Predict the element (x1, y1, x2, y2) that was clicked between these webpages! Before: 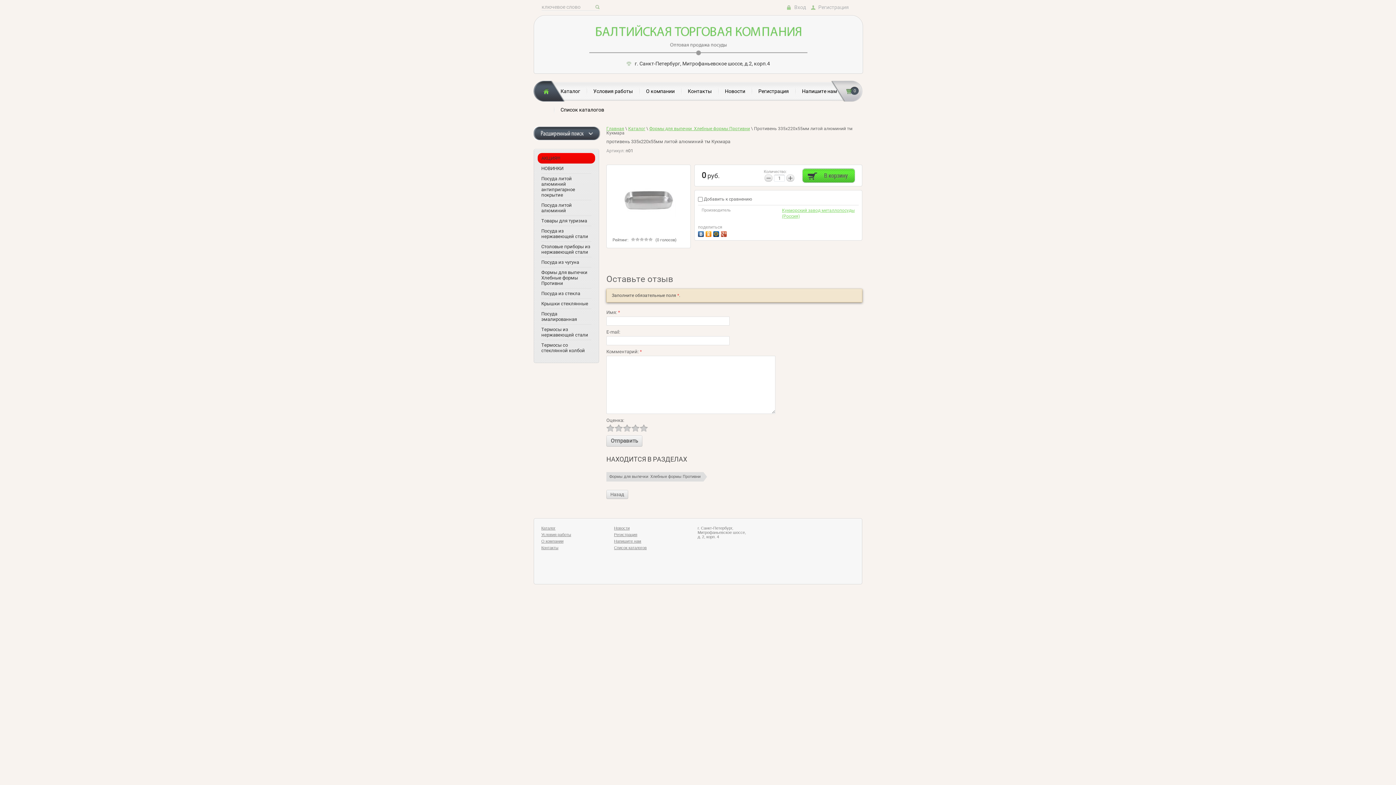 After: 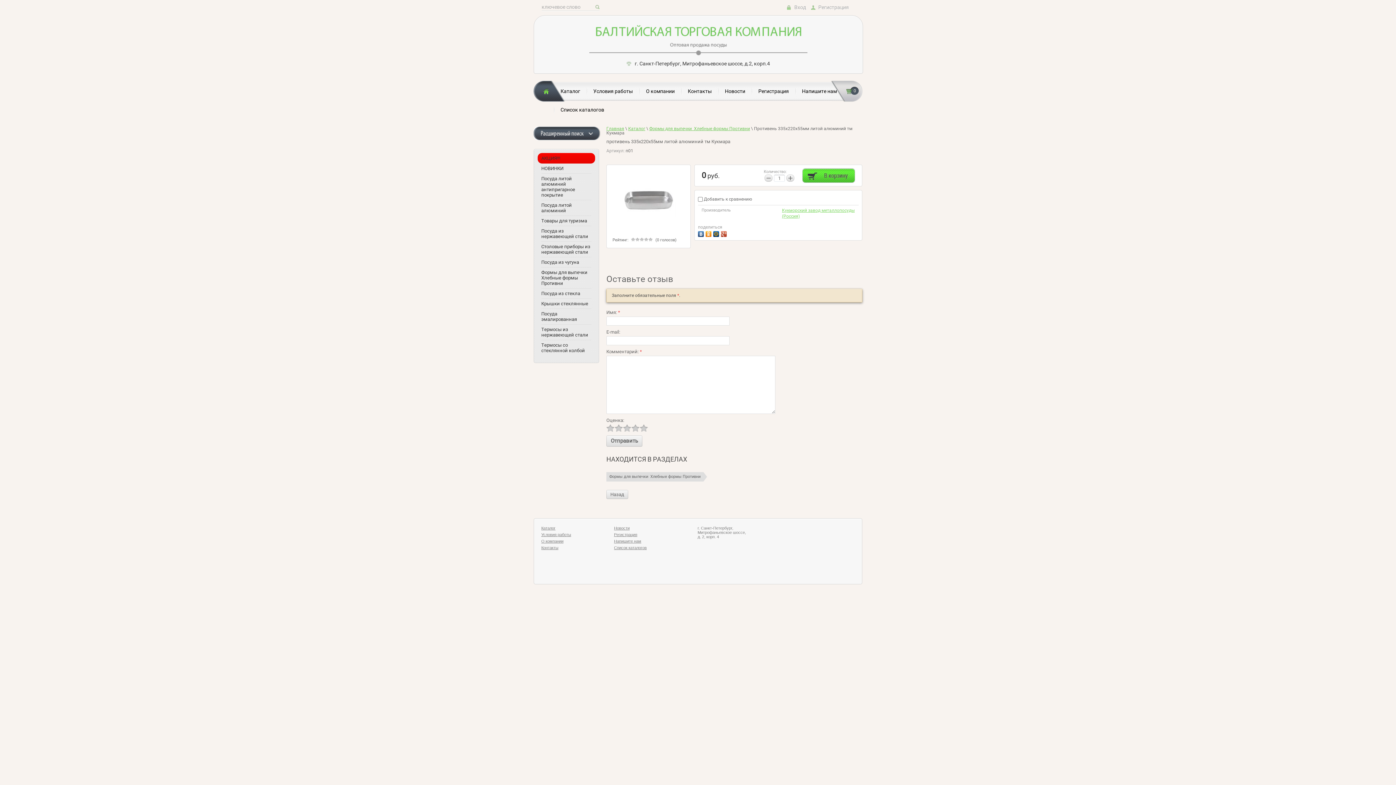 Action: bbox: (698, 229, 705, 237)